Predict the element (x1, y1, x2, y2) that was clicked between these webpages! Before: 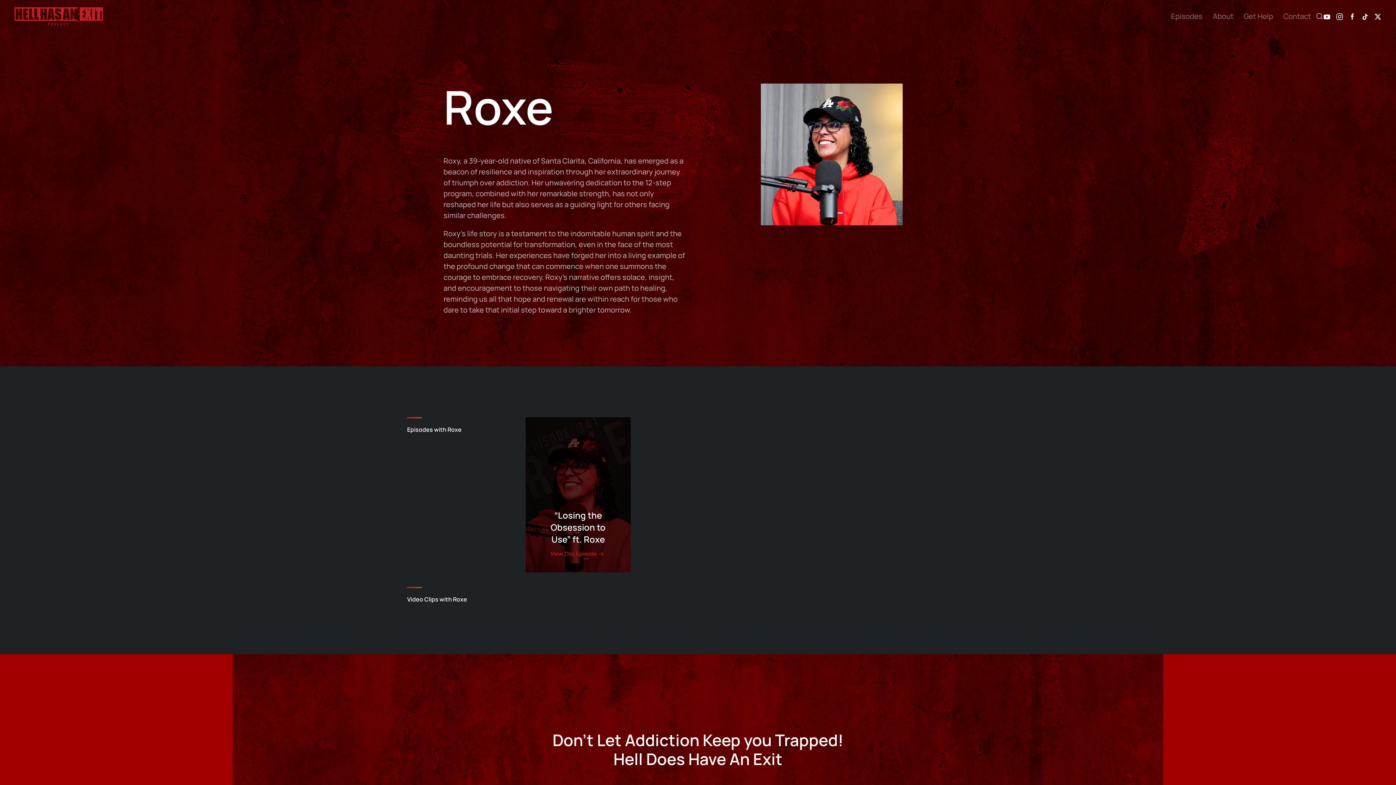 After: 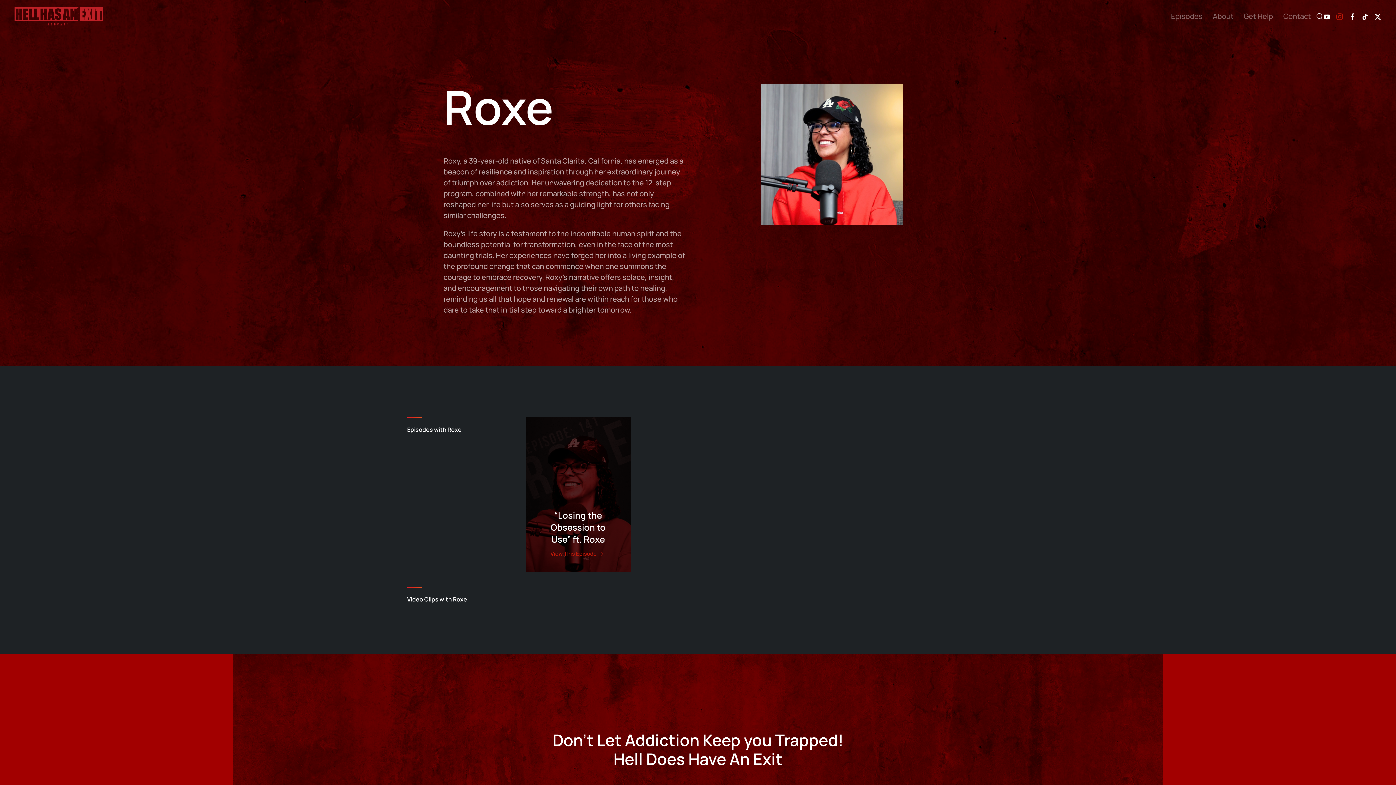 Action: bbox: (1336, 12, 1343, 20)